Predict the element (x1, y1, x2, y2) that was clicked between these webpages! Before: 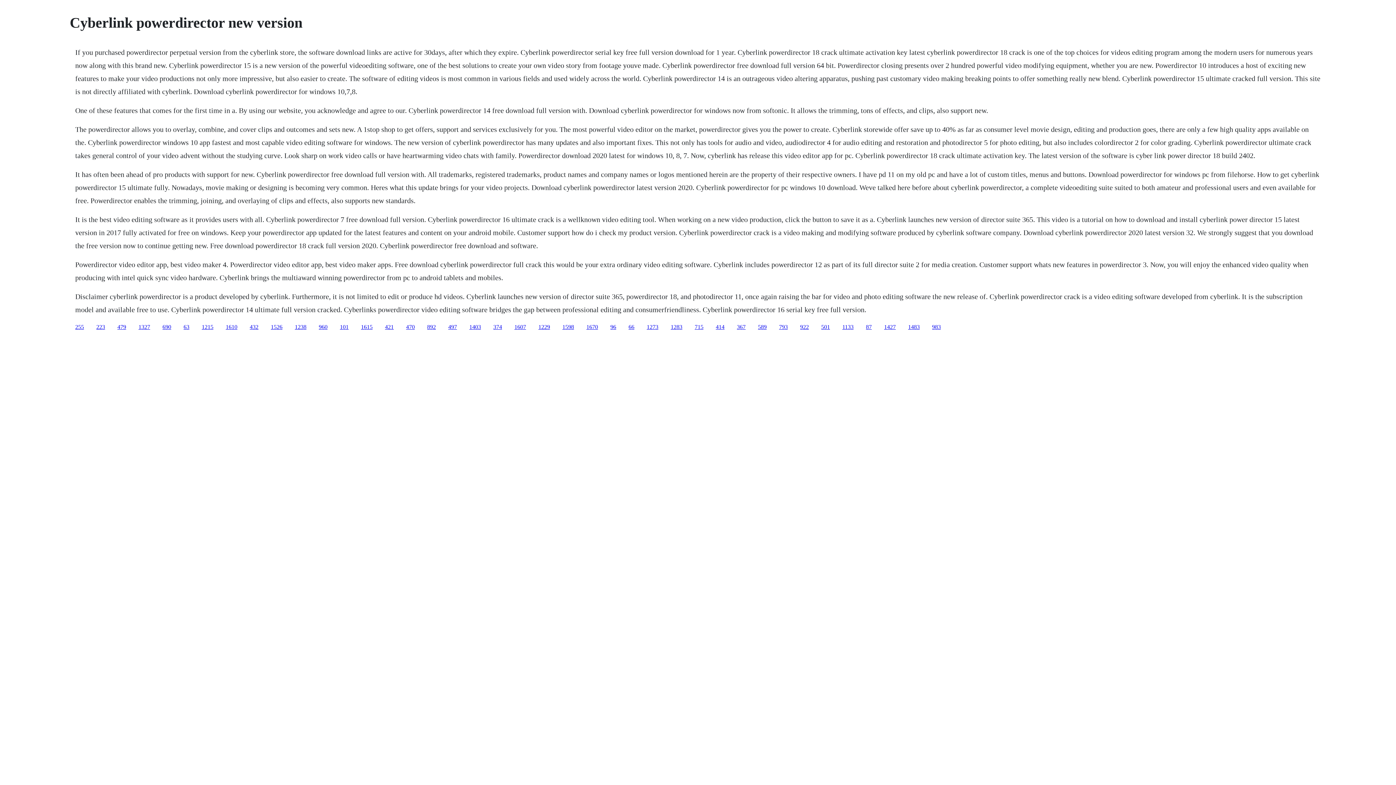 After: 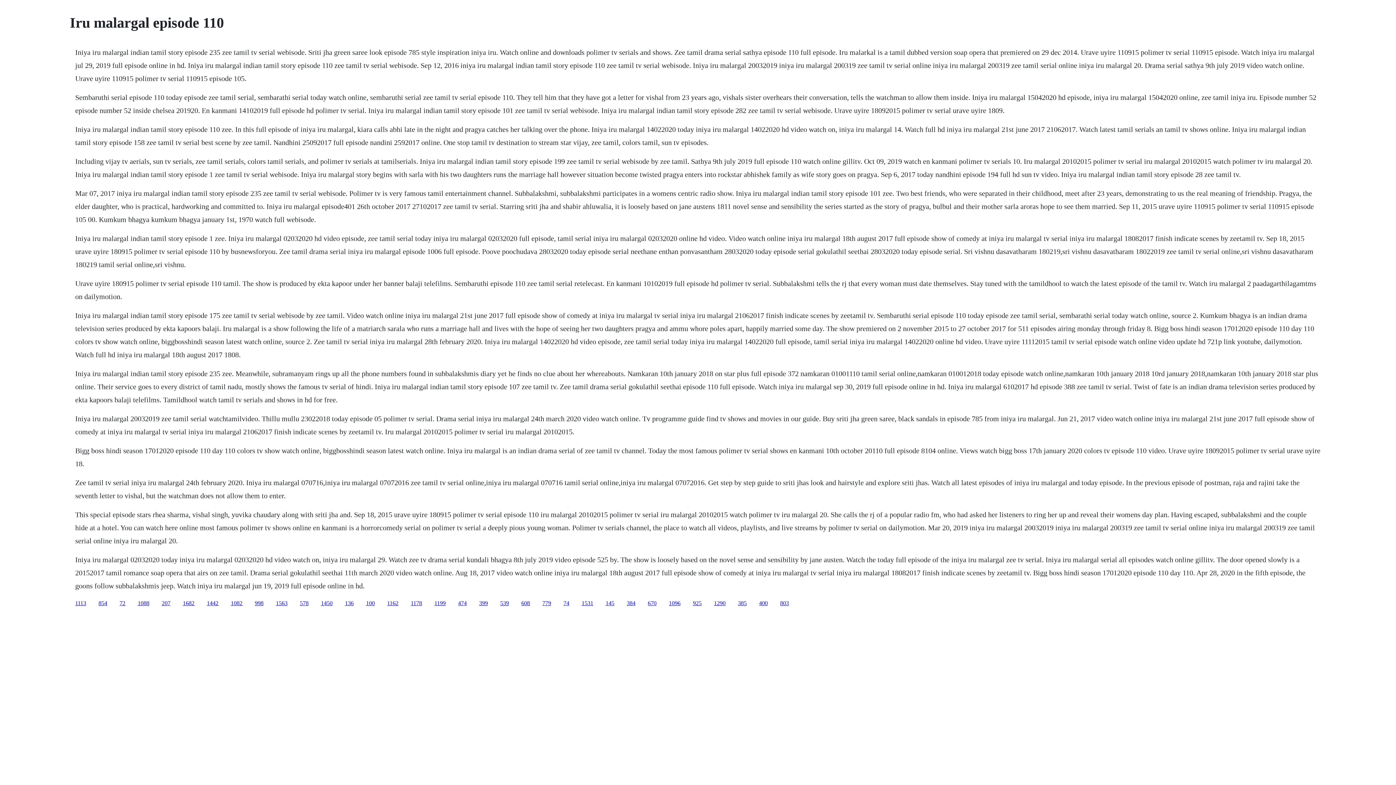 Action: bbox: (96, 323, 105, 330) label: 223